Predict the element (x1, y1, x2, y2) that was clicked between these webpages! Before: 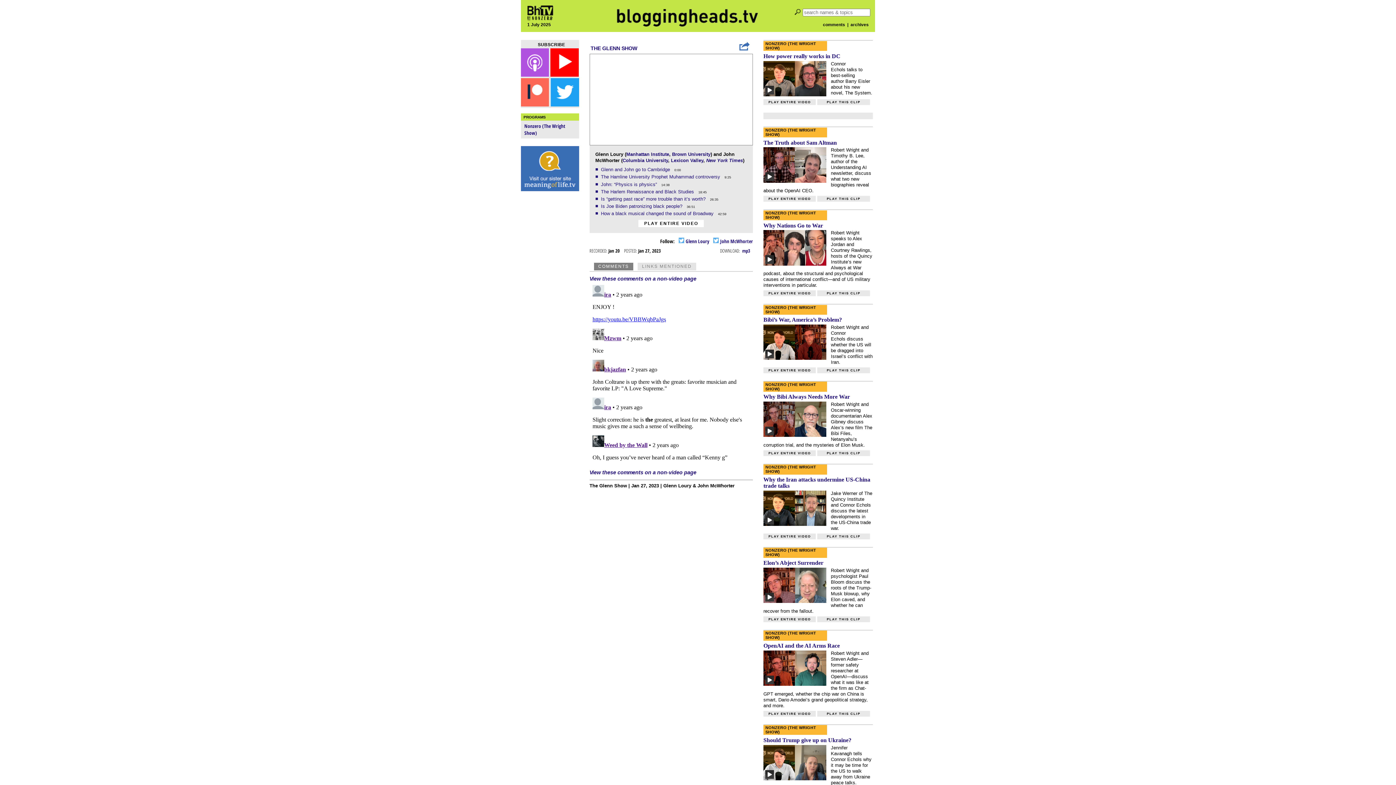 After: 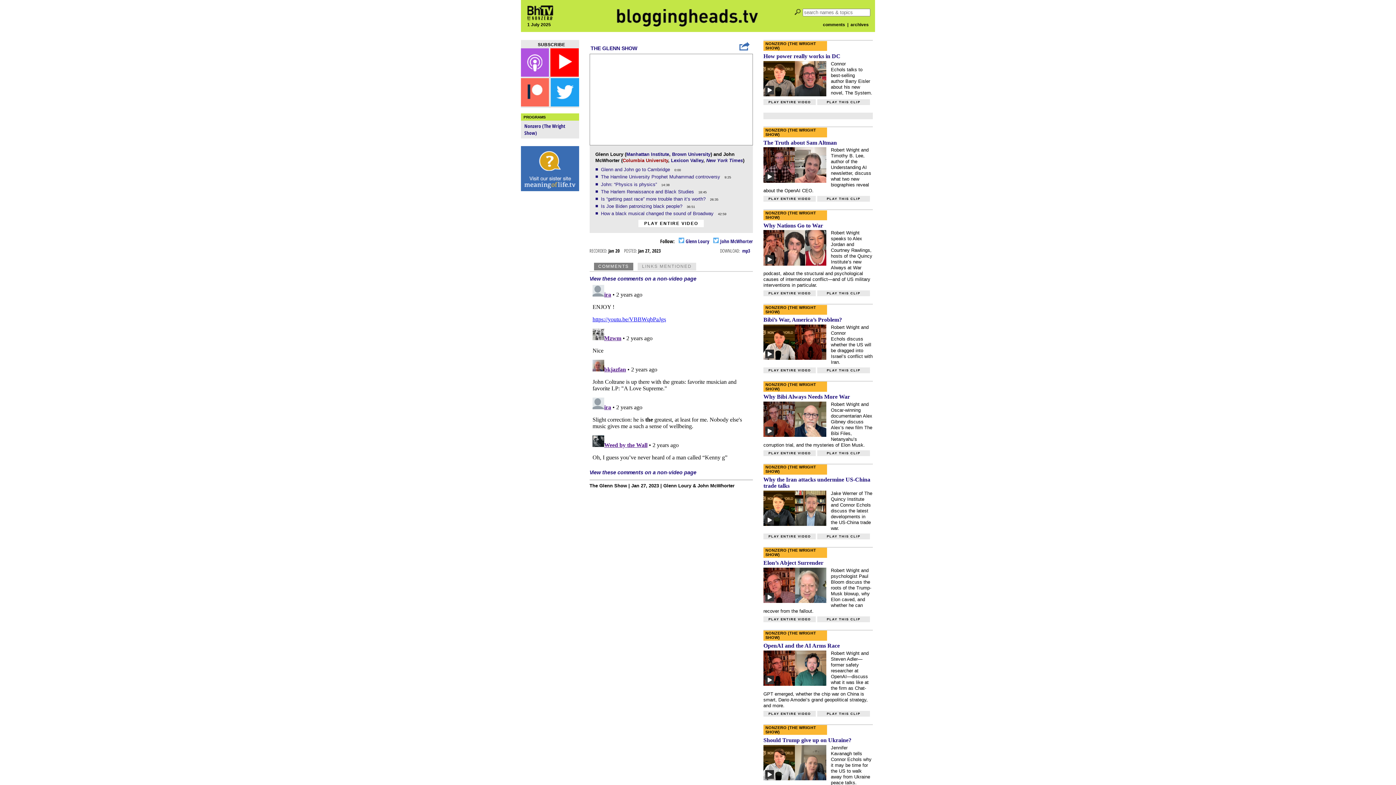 Action: bbox: (622, 157, 668, 163) label: Columbia University